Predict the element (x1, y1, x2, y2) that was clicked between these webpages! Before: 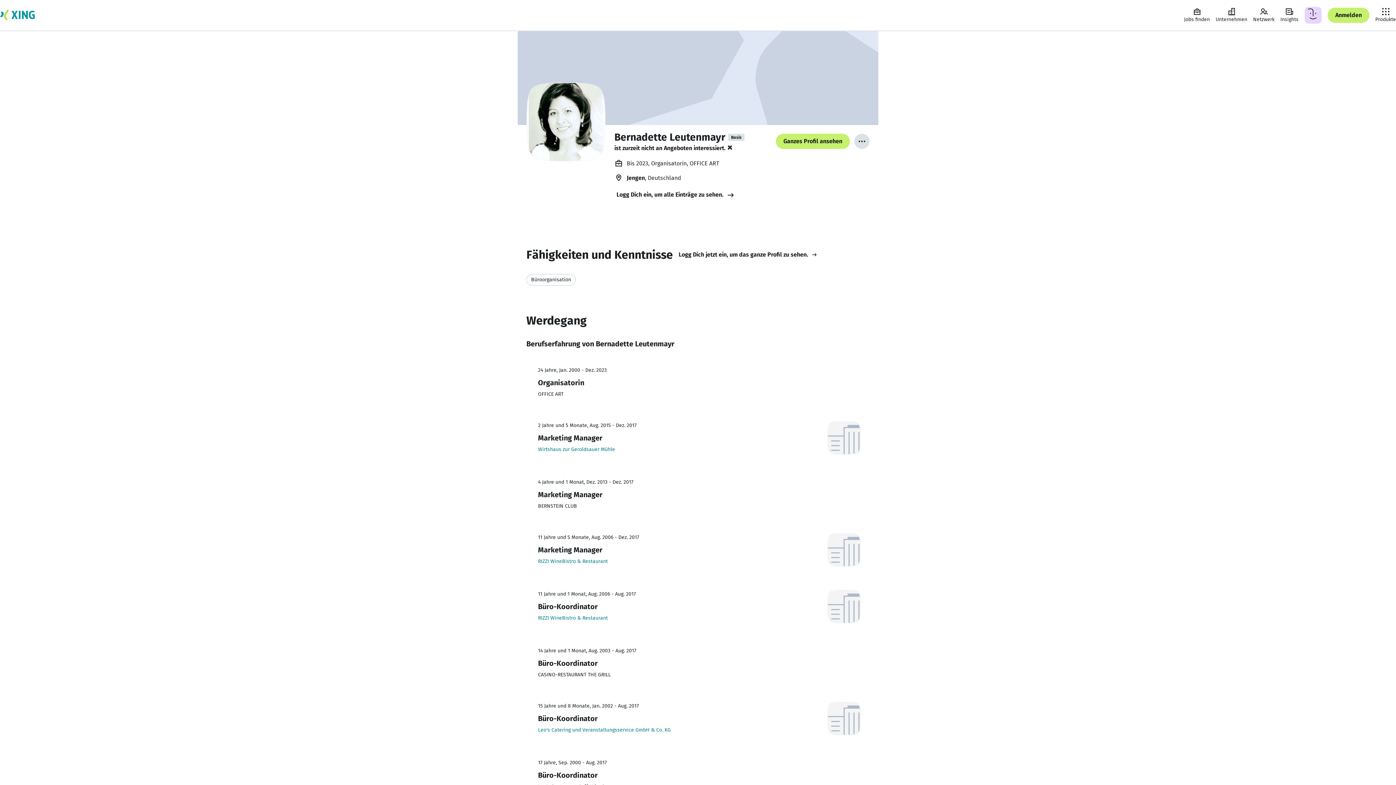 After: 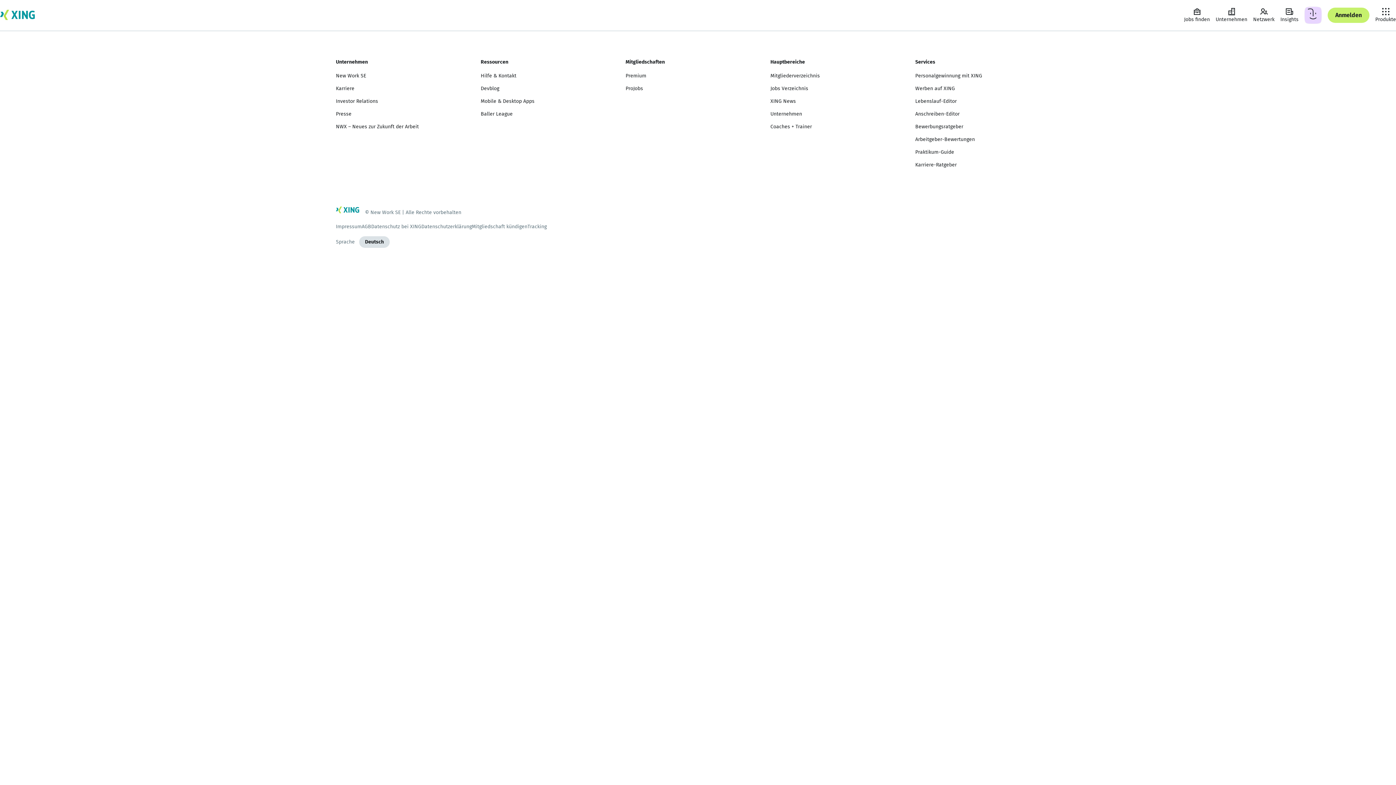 Action: label: Deine Aktivitäten bbox: (1301, 3, 1325, 26)